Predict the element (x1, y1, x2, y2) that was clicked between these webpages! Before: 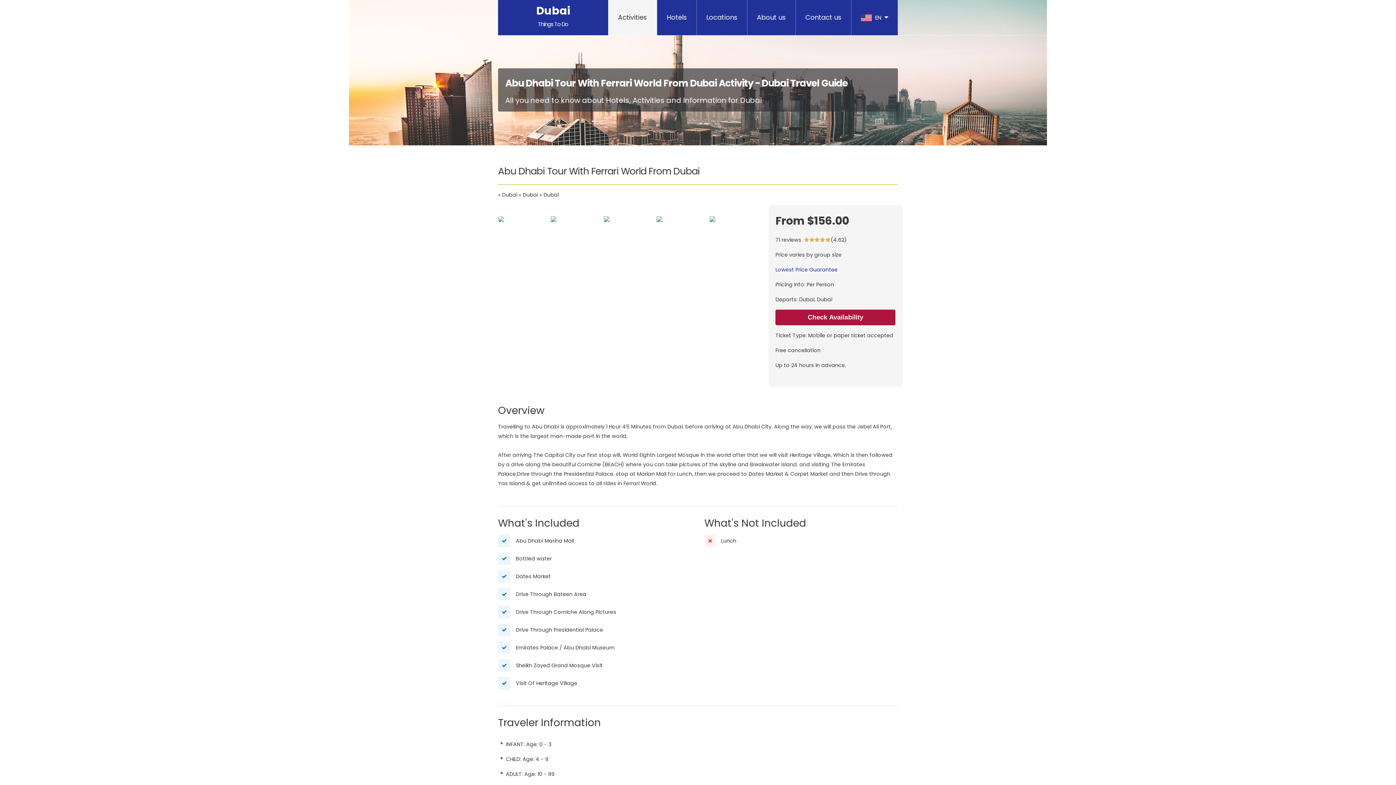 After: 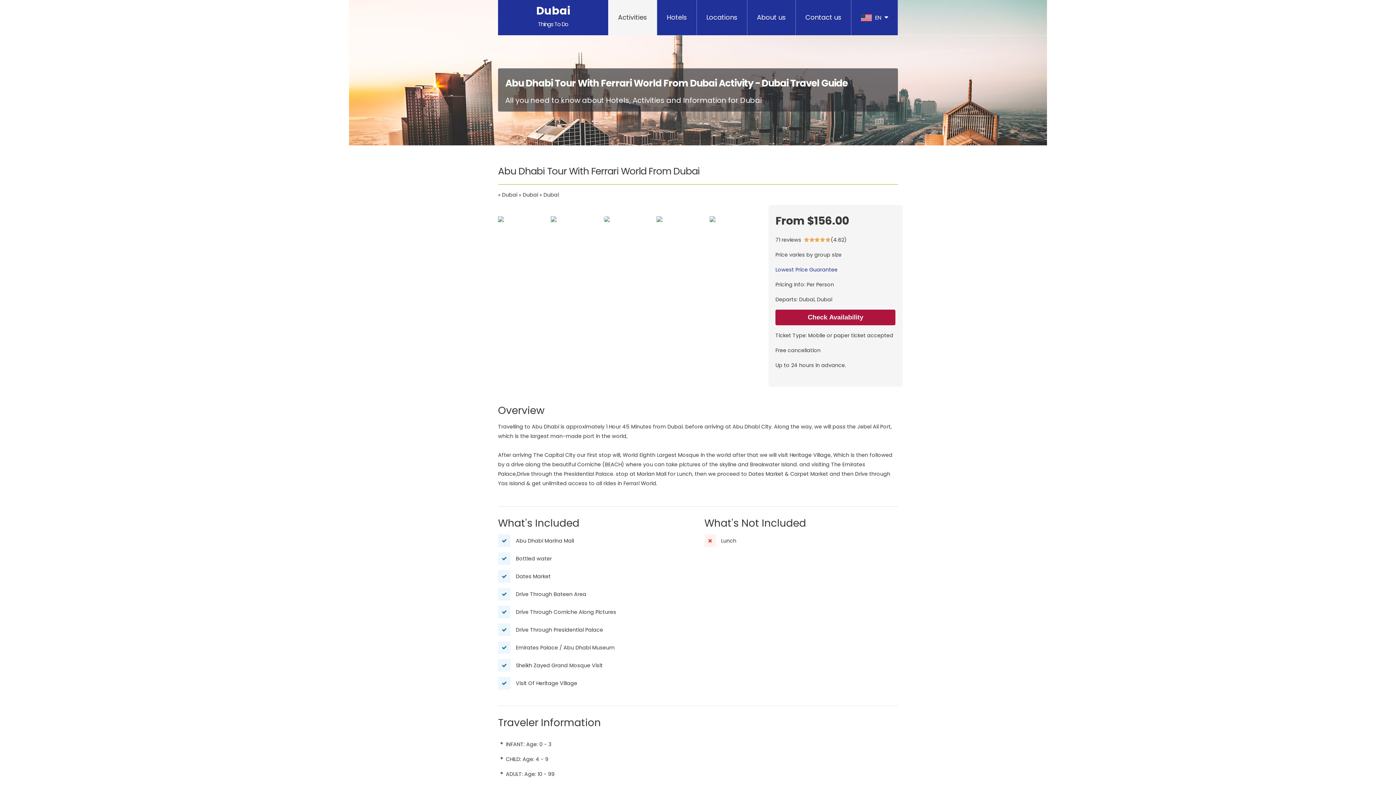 Action: bbox: (501, 204, 513, 215)